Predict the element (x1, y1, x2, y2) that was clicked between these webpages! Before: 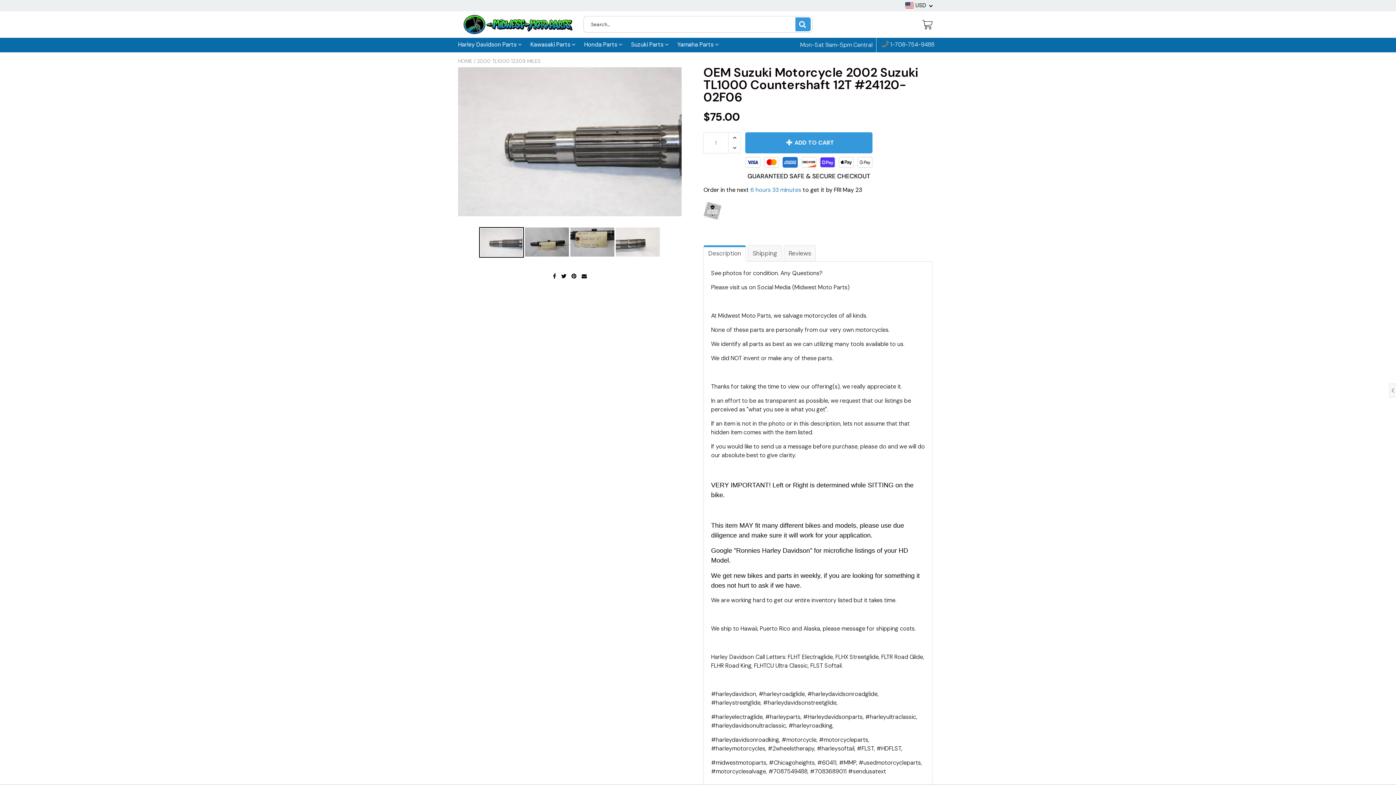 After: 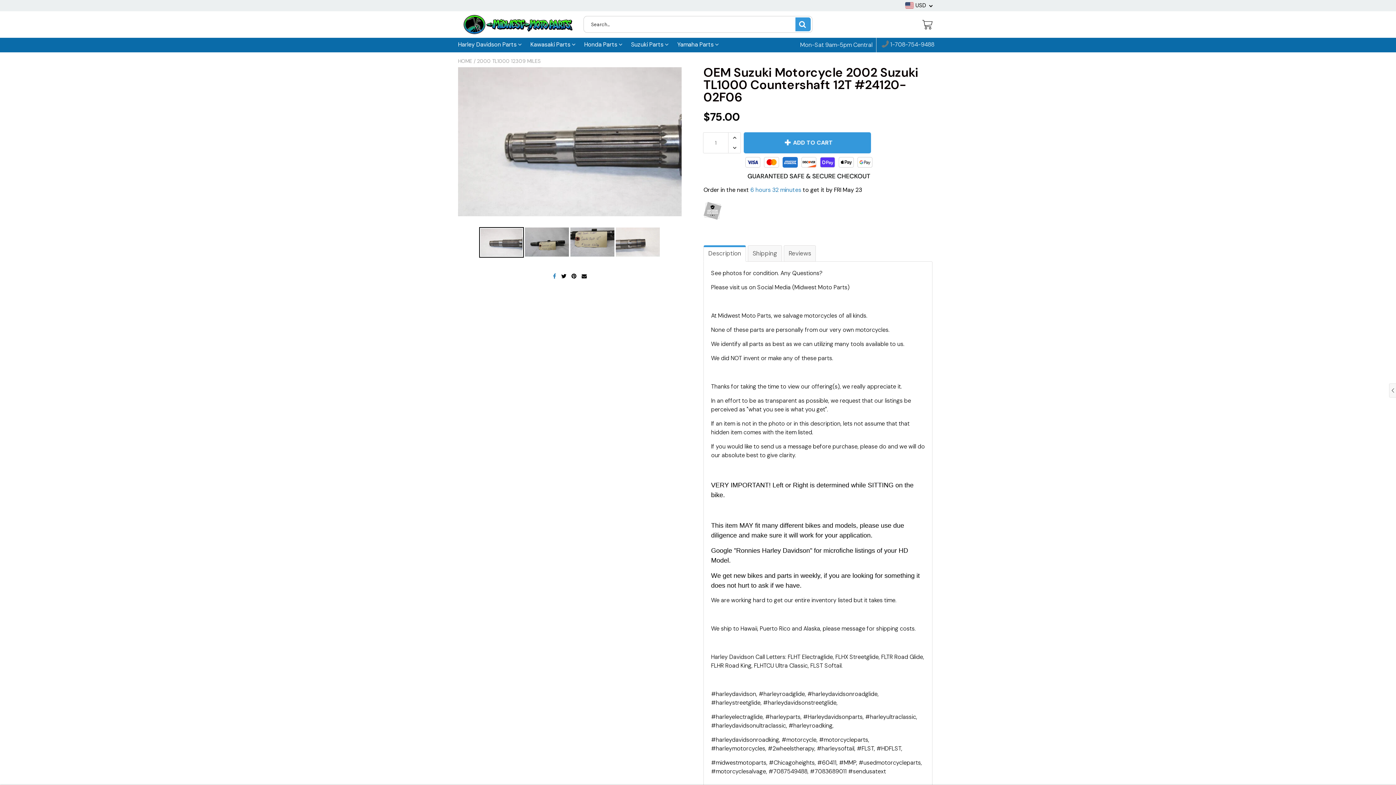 Action: bbox: (553, 273, 557, 279) label:  